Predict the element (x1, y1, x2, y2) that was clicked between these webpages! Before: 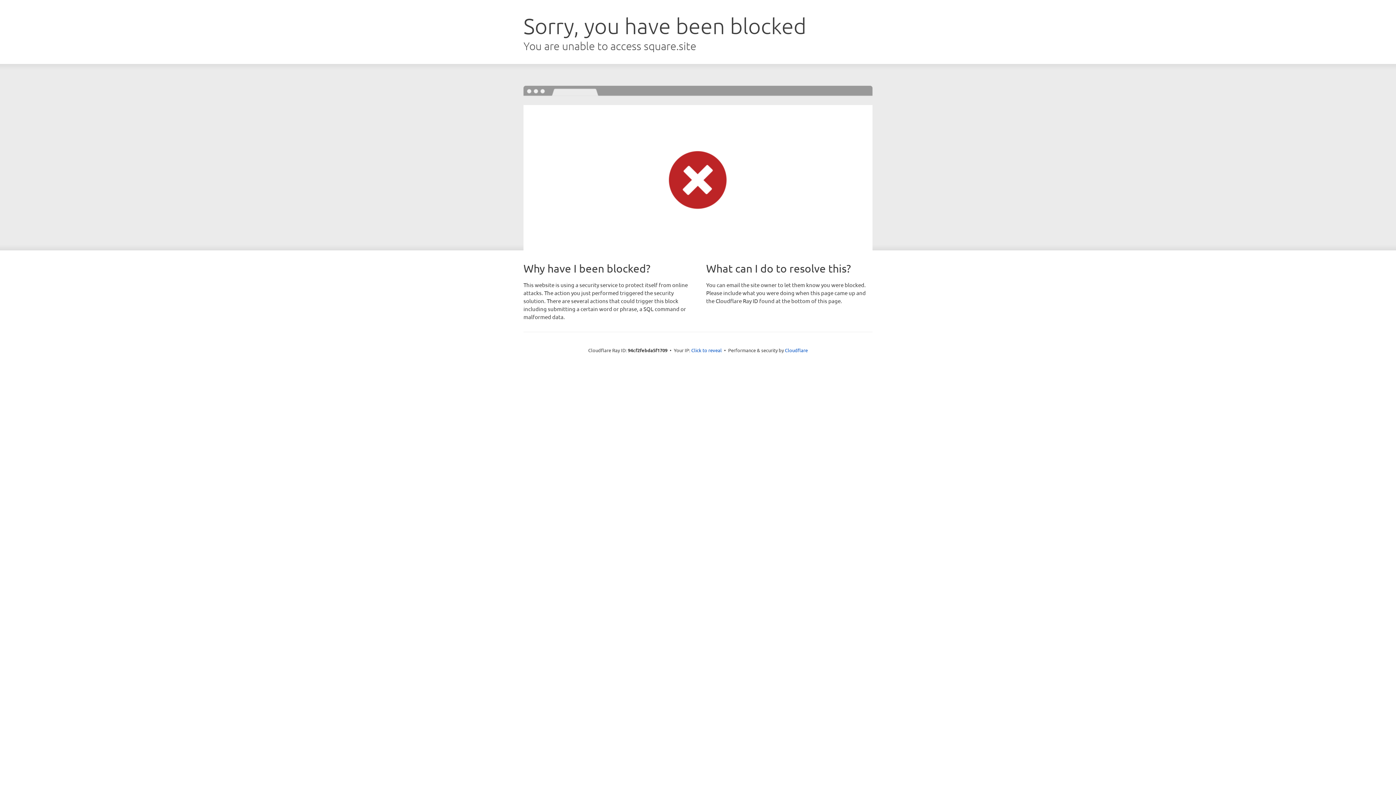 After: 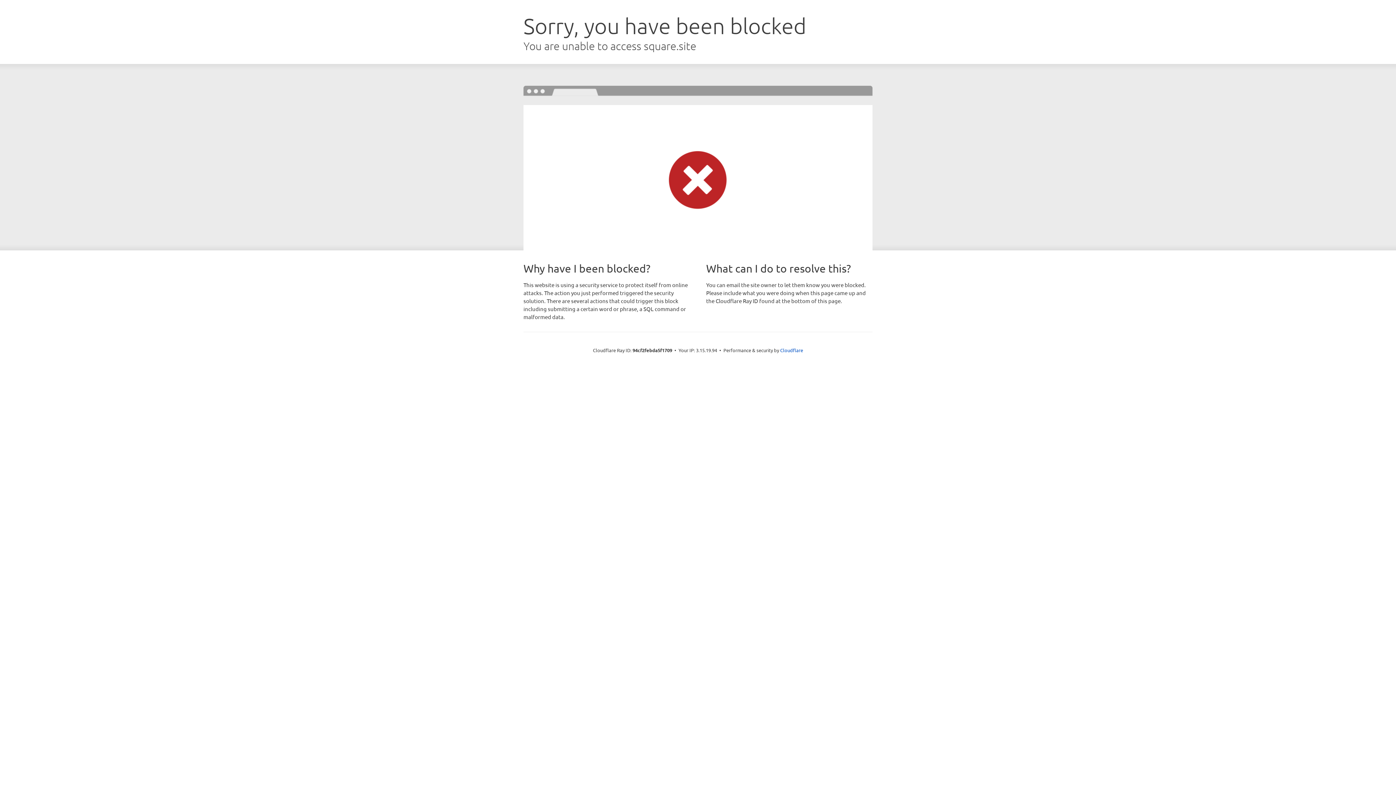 Action: label: Click to reveal bbox: (691, 346, 722, 353)